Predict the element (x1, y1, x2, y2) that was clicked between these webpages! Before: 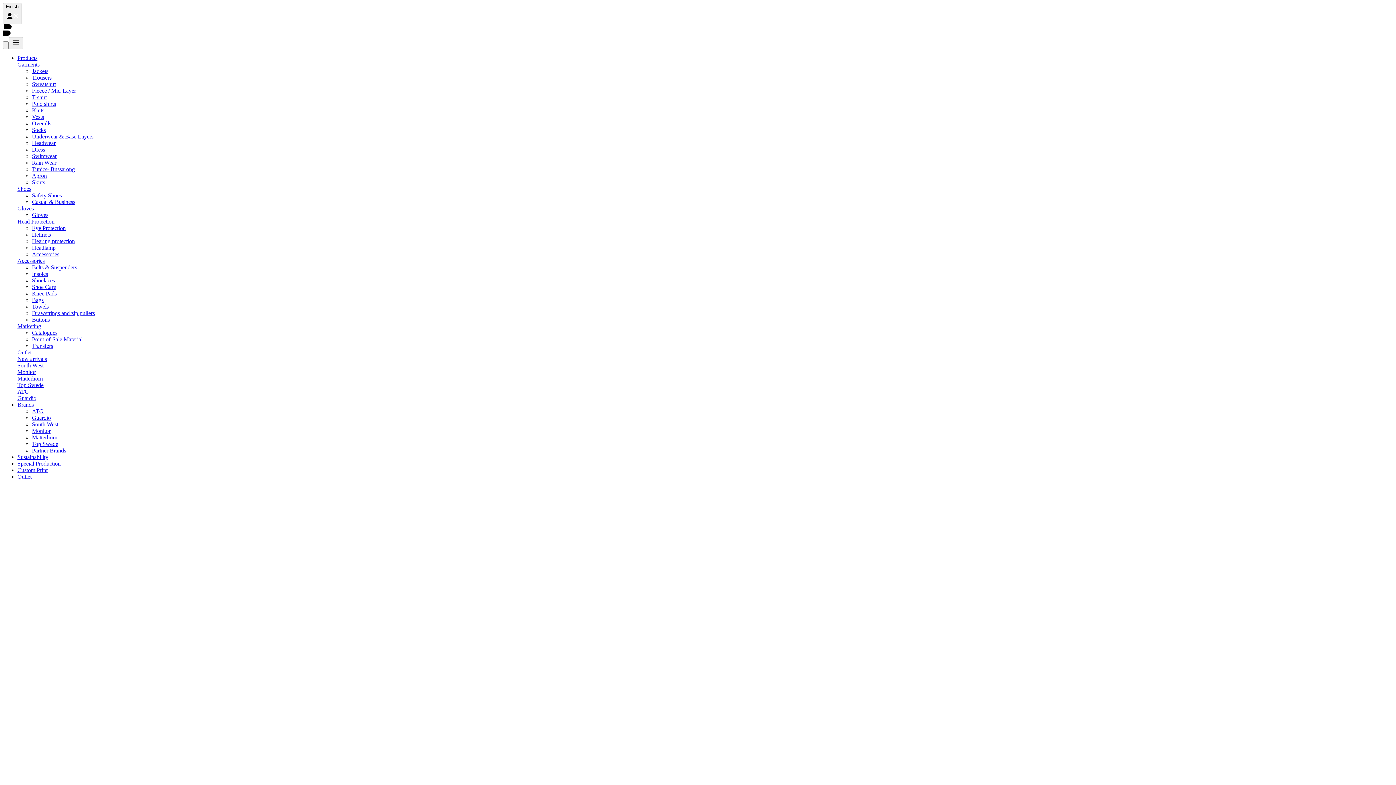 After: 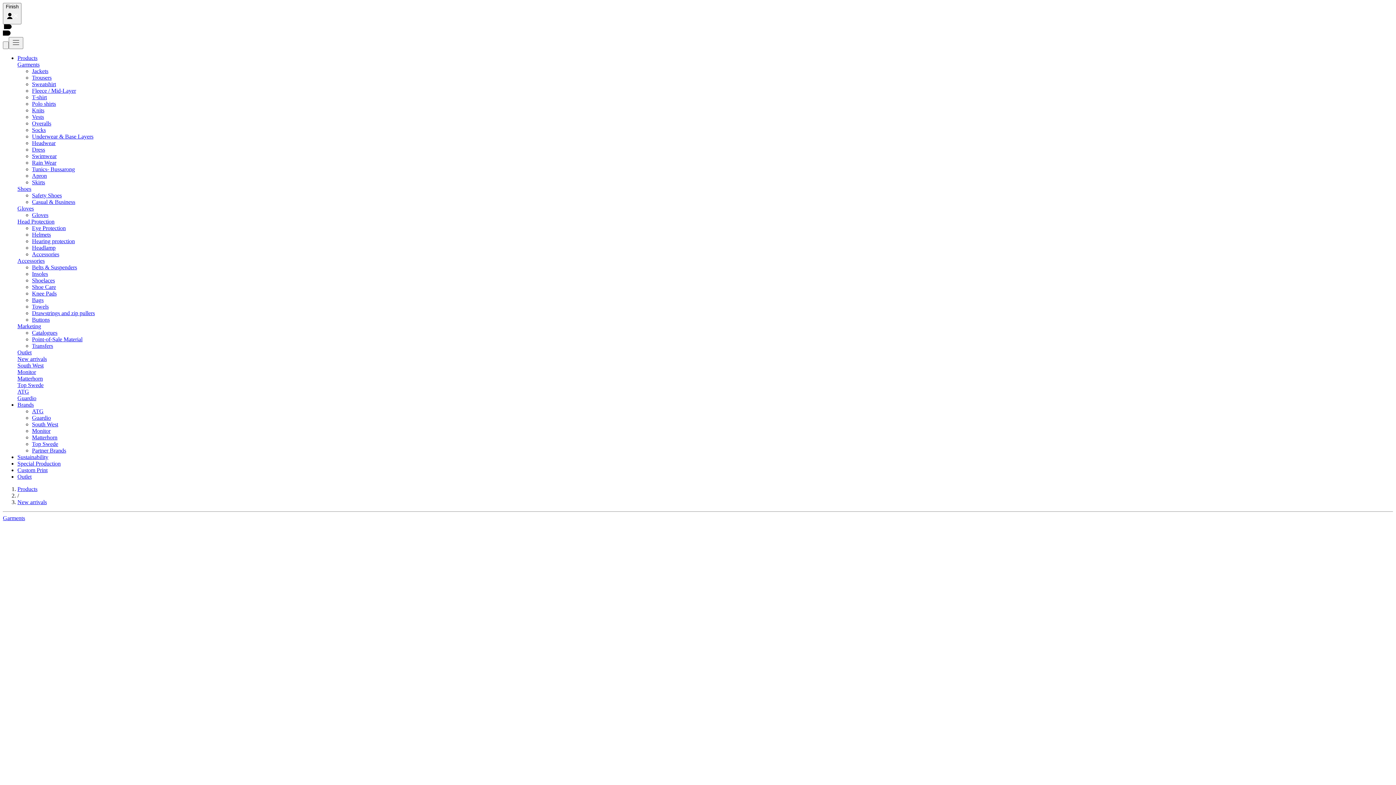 Action: bbox: (17, 356, 46, 362) label: New arrivals